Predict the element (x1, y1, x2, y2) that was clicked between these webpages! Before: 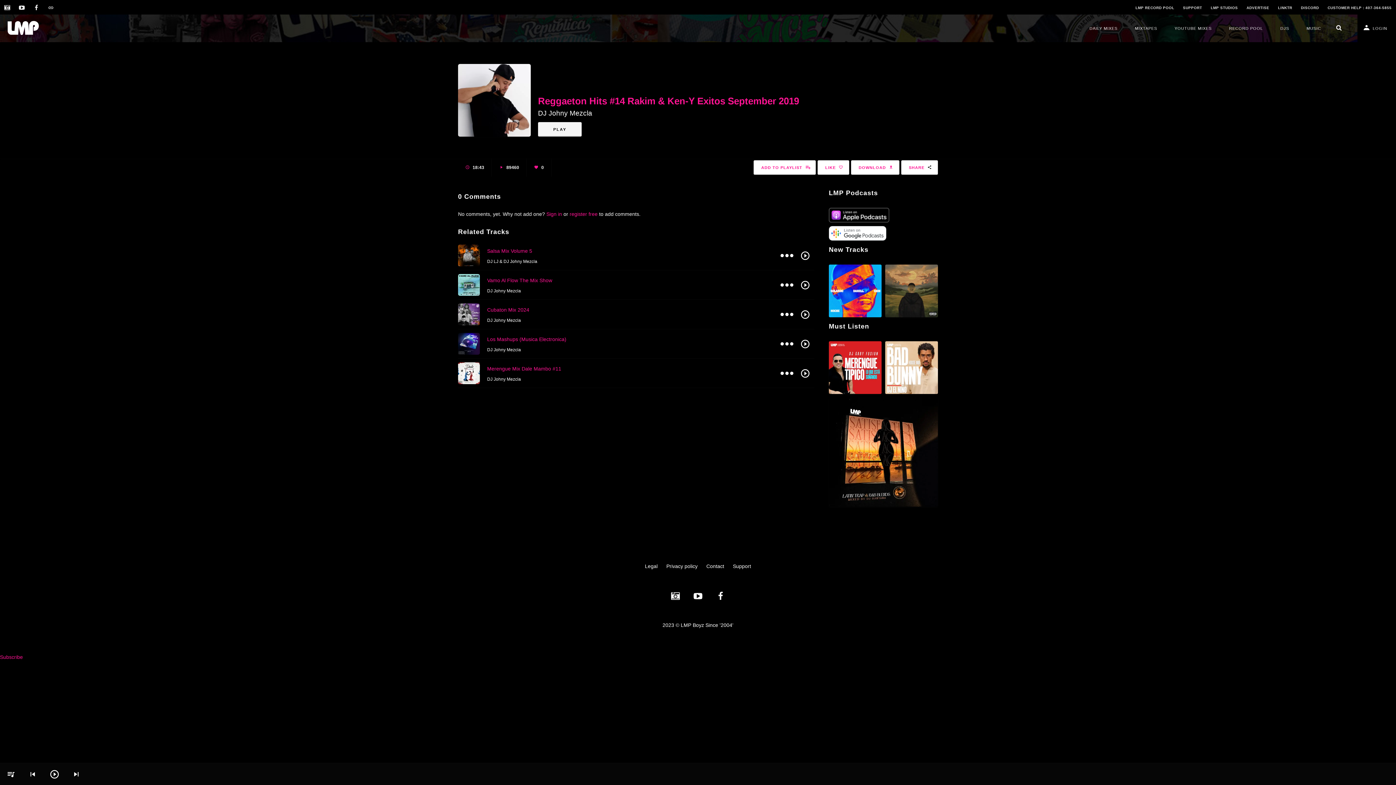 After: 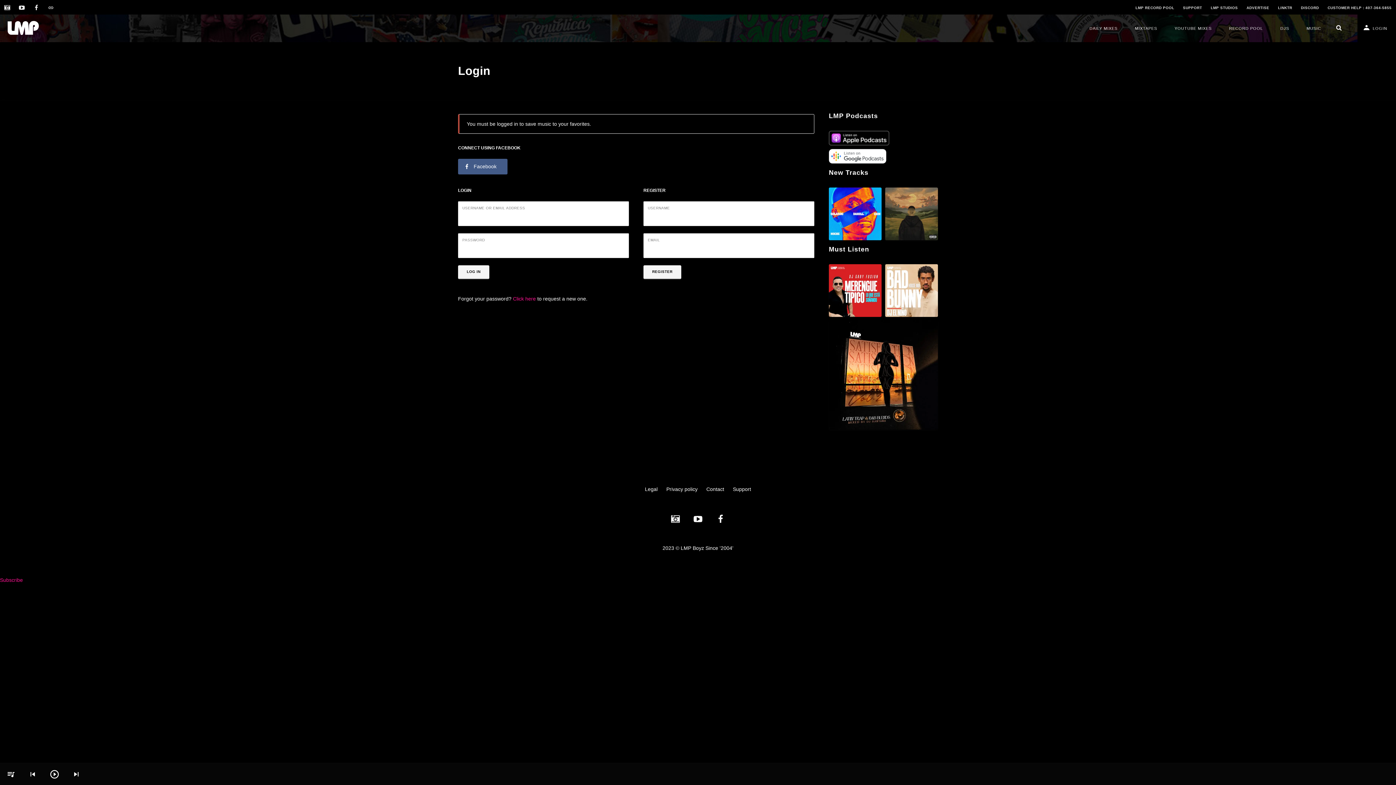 Action: bbox: (817, 160, 849, 174) label: LIKE